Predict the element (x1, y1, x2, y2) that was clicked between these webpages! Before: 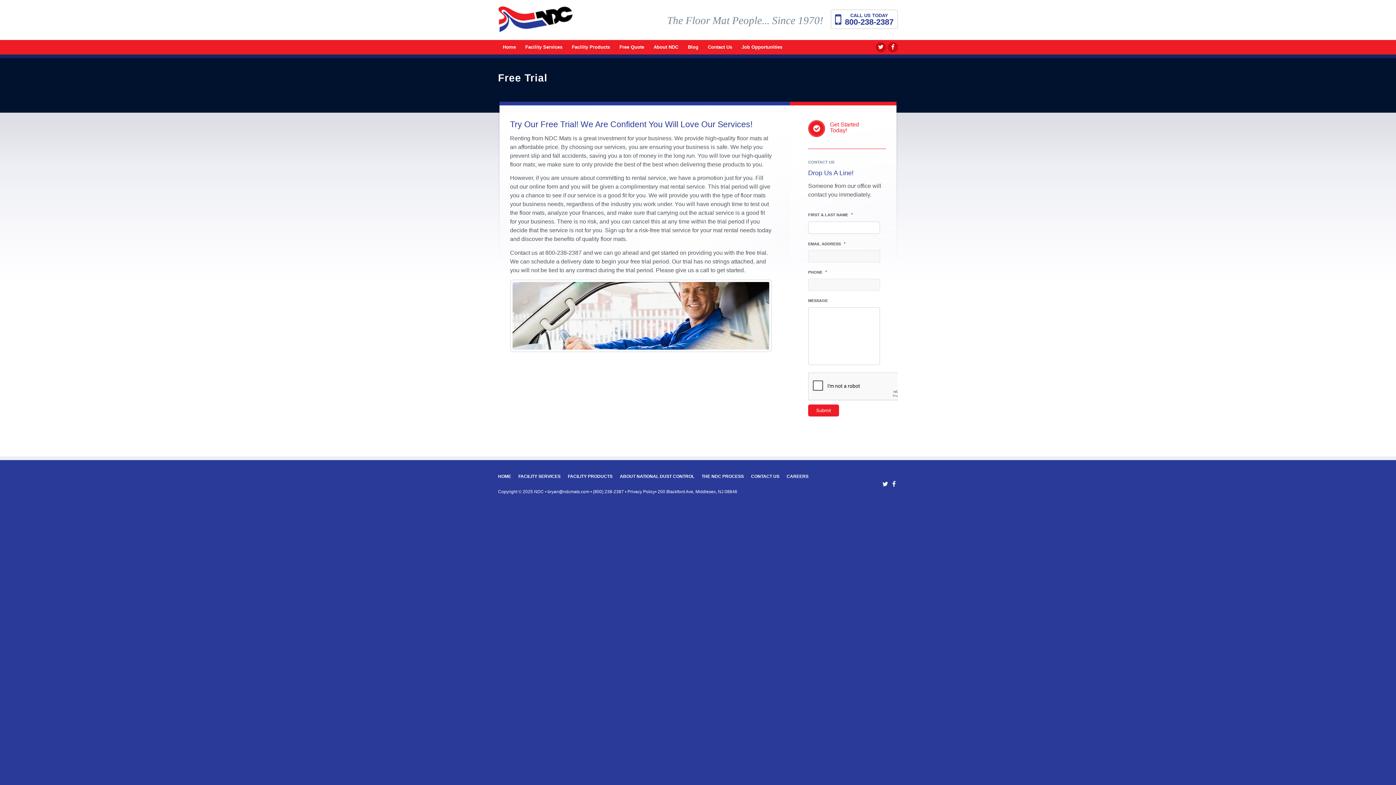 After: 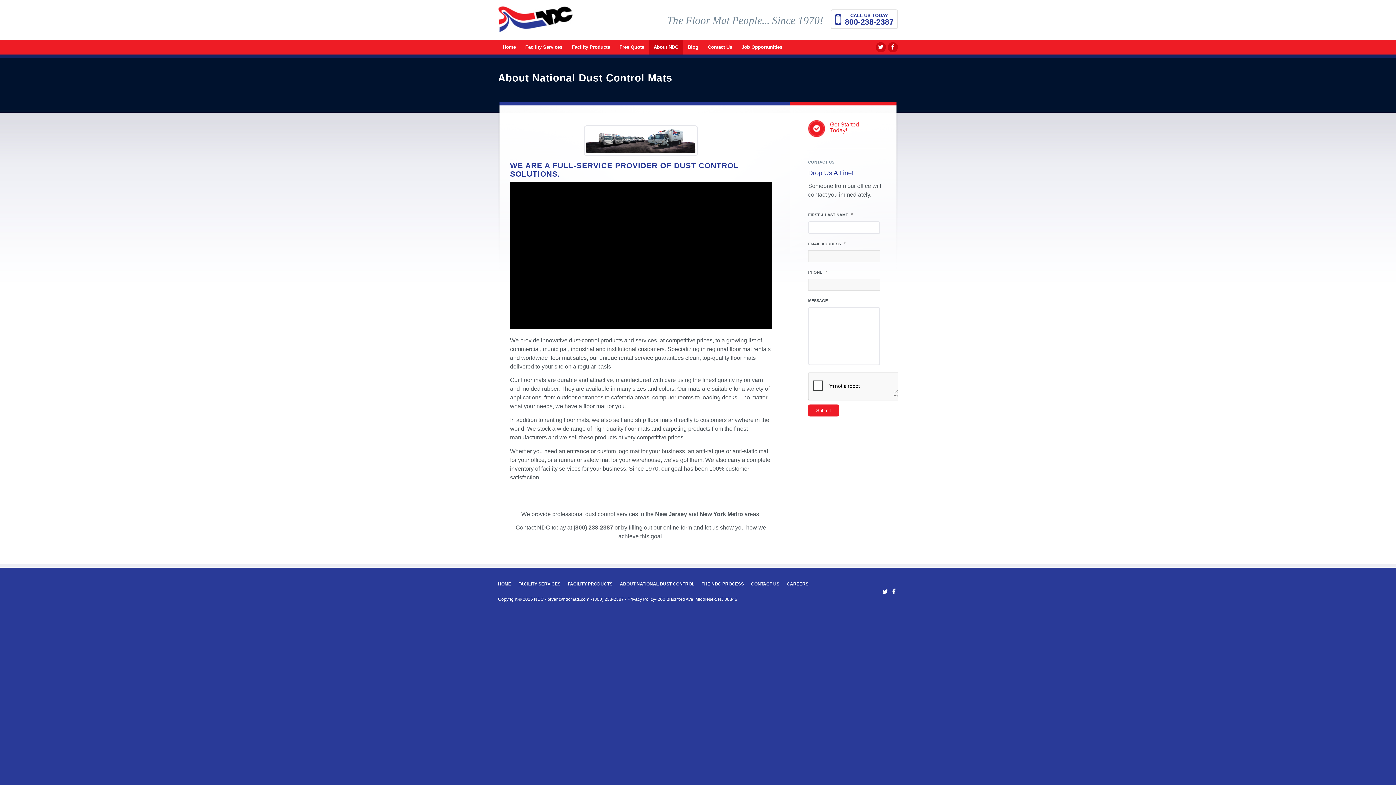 Action: bbox: (649, 40, 683, 54) label: About NDC